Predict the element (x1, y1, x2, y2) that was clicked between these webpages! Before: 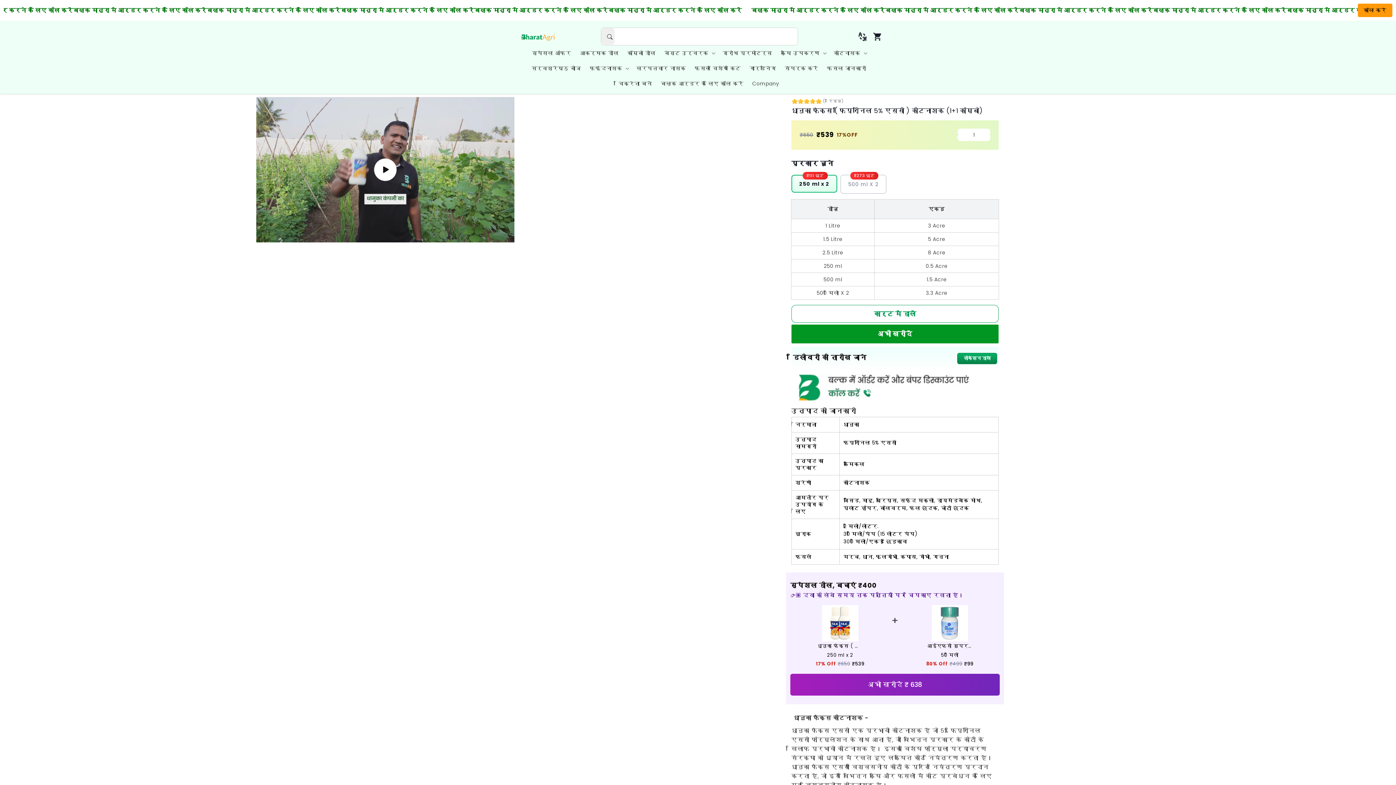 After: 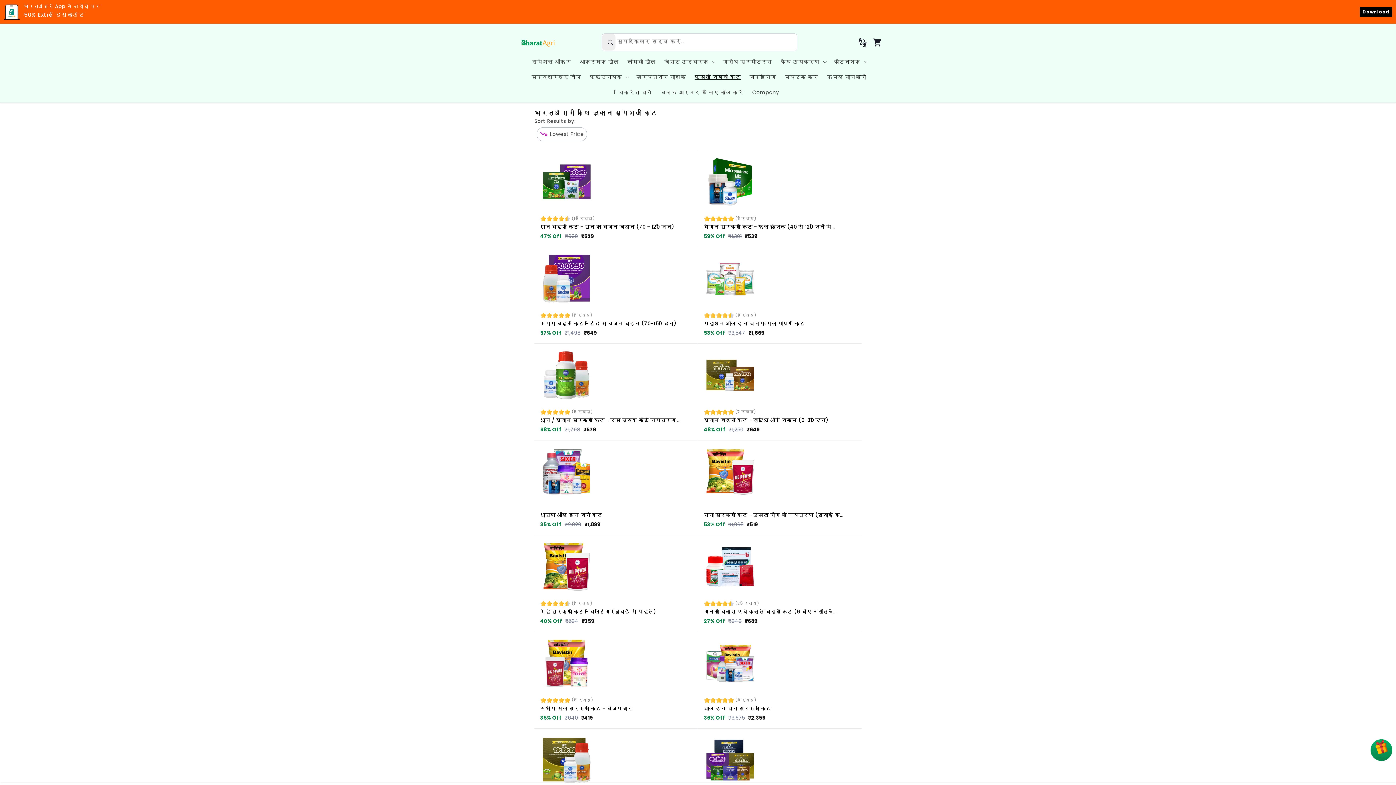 Action: bbox: (690, 60, 745, 76) label: फसल विशेष किट